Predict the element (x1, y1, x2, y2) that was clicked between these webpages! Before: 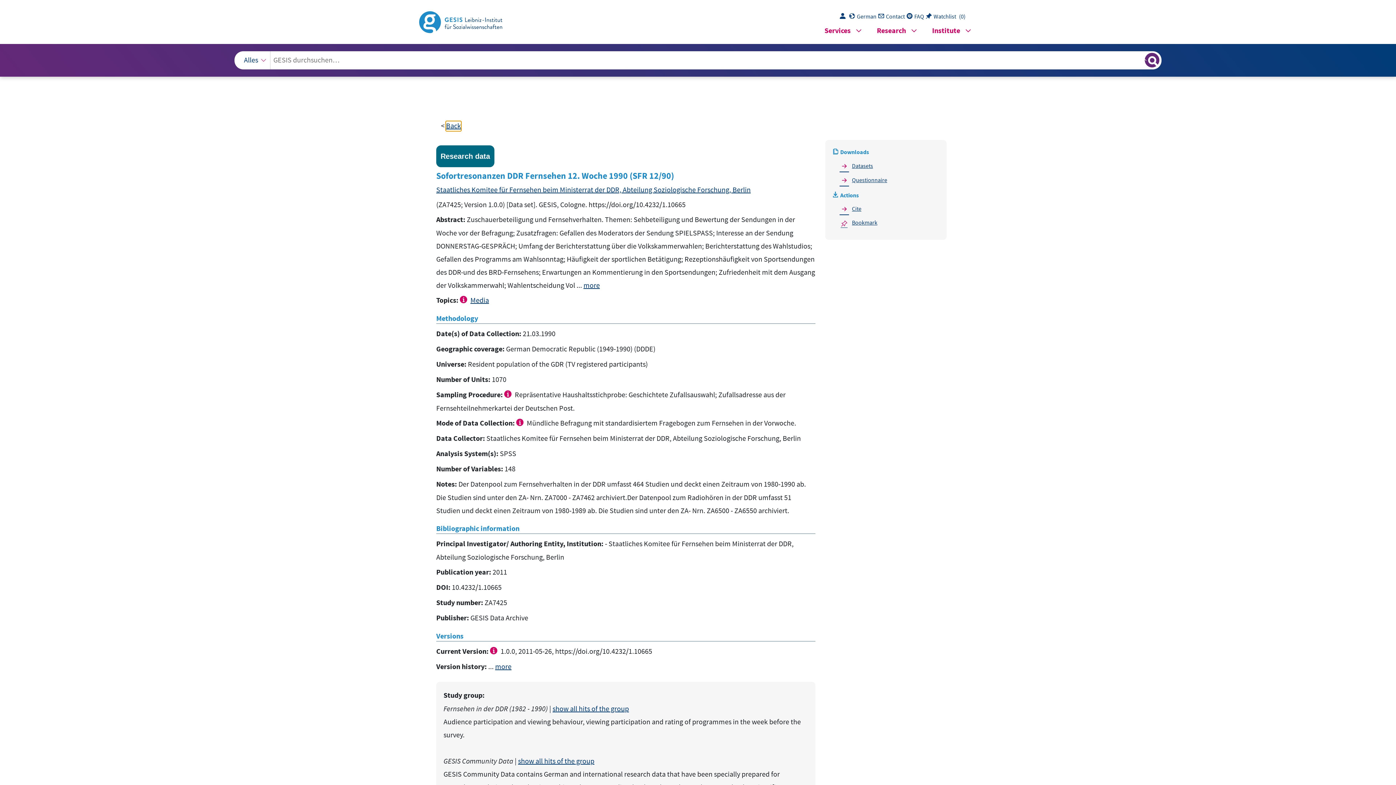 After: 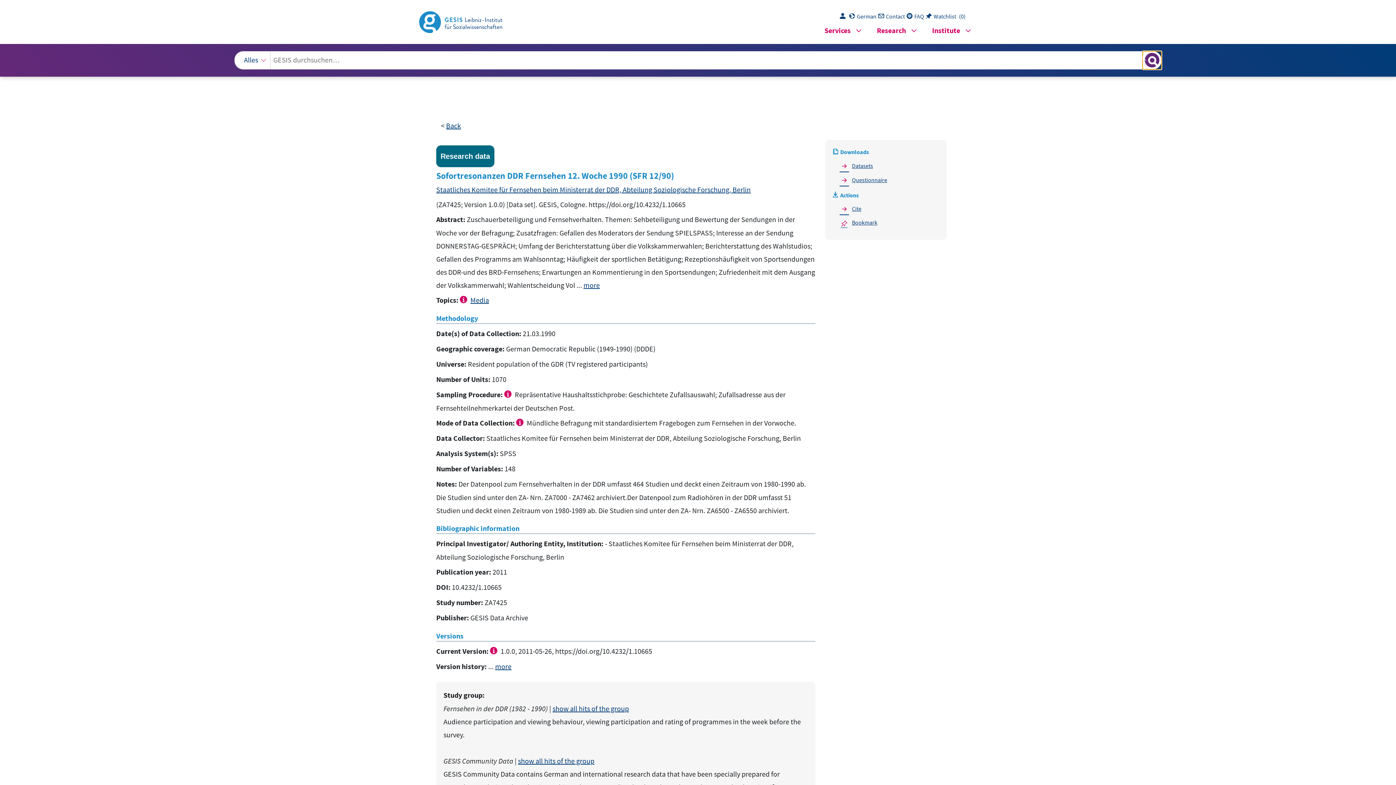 Action: label: Suchergebnisse anzeigen oder verbergen bbox: (1142, 51, 1161, 69)